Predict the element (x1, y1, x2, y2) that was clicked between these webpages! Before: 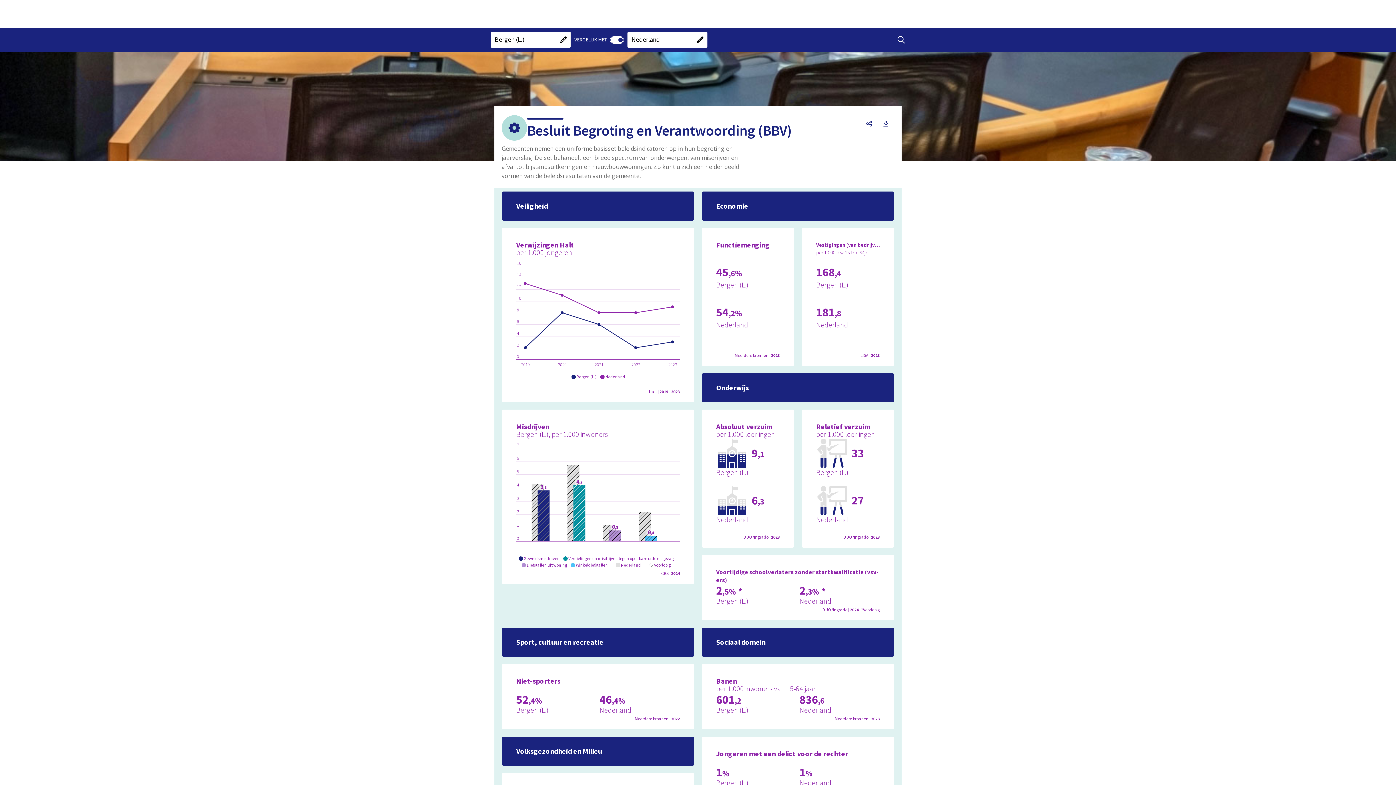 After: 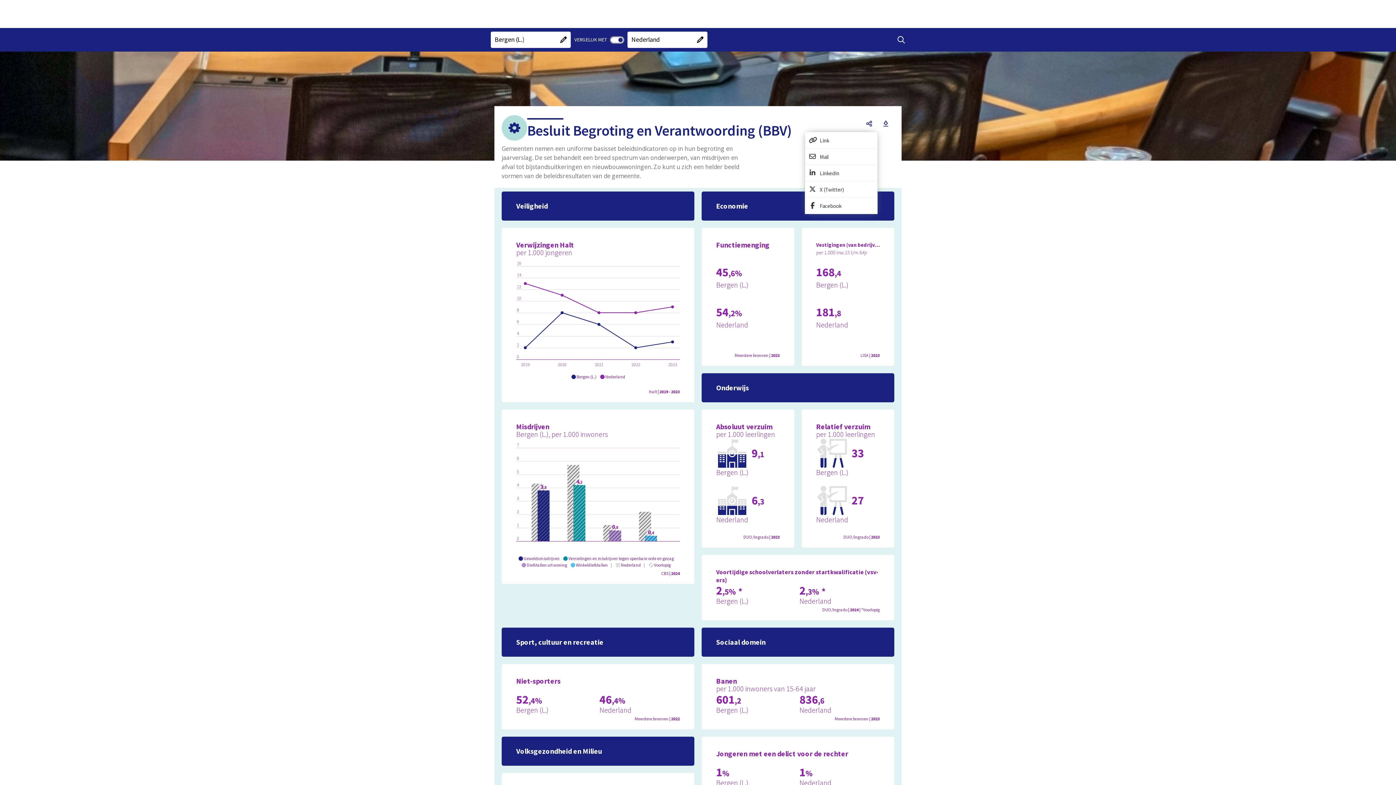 Action: bbox: (861, 115, 877, 131) label: Deel een link